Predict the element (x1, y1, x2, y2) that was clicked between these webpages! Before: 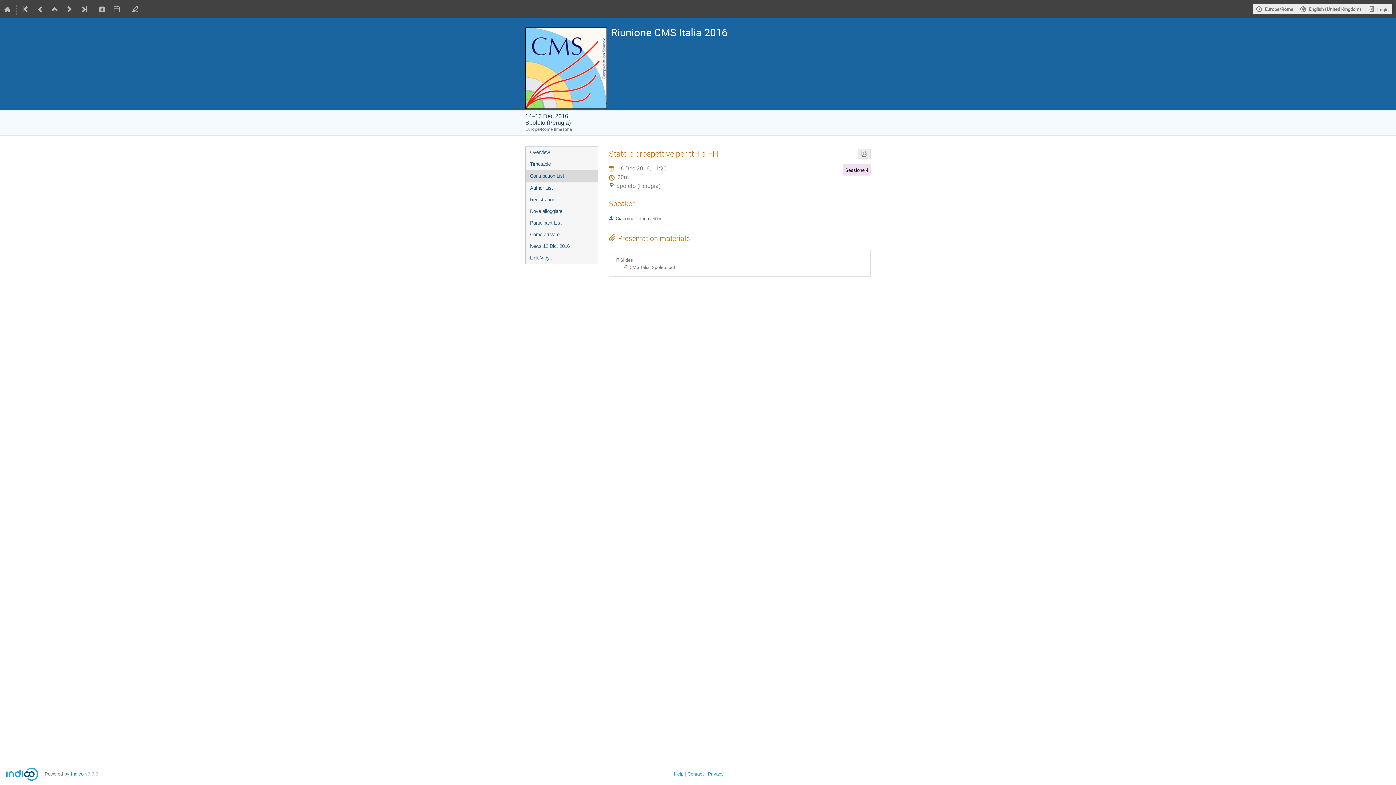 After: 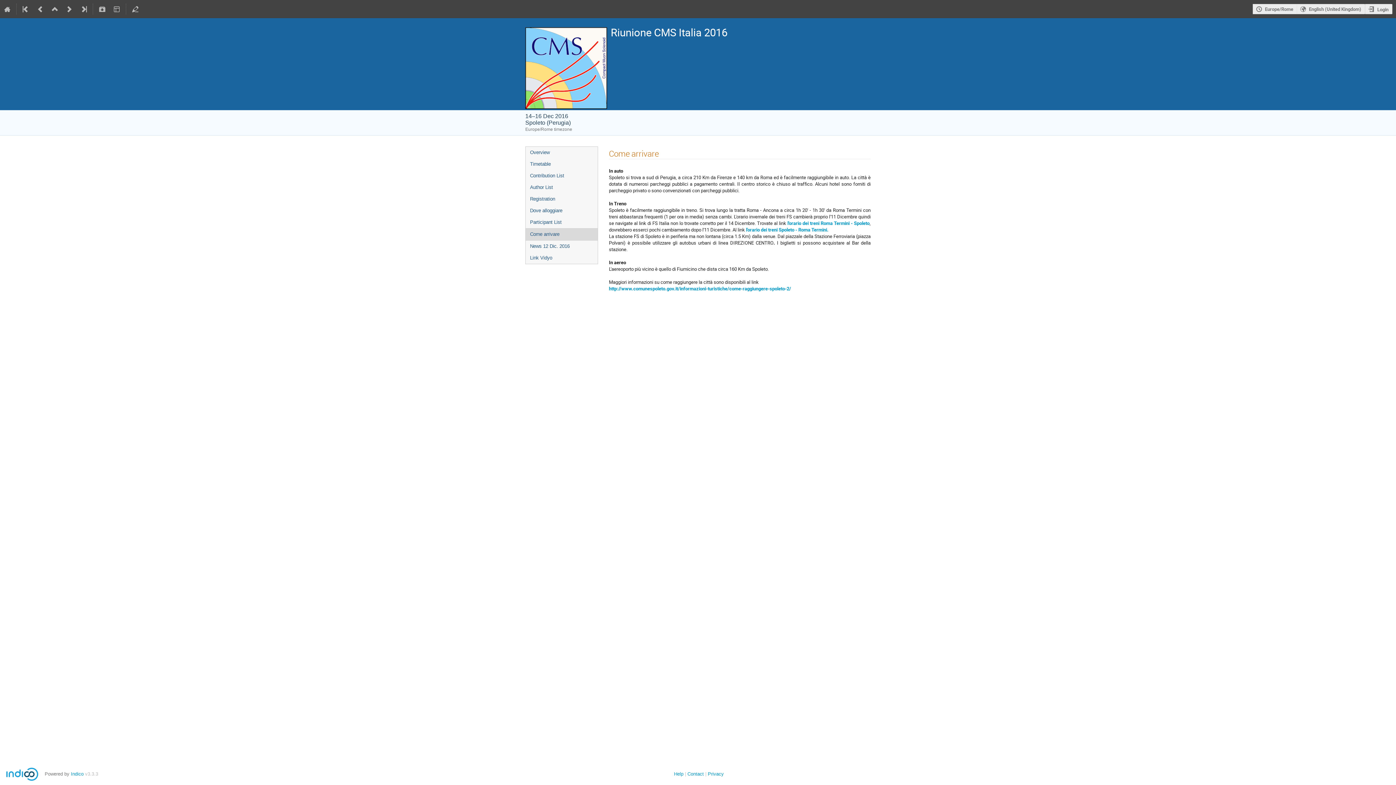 Action: label: Come arrivare bbox: (525, 229, 597, 240)